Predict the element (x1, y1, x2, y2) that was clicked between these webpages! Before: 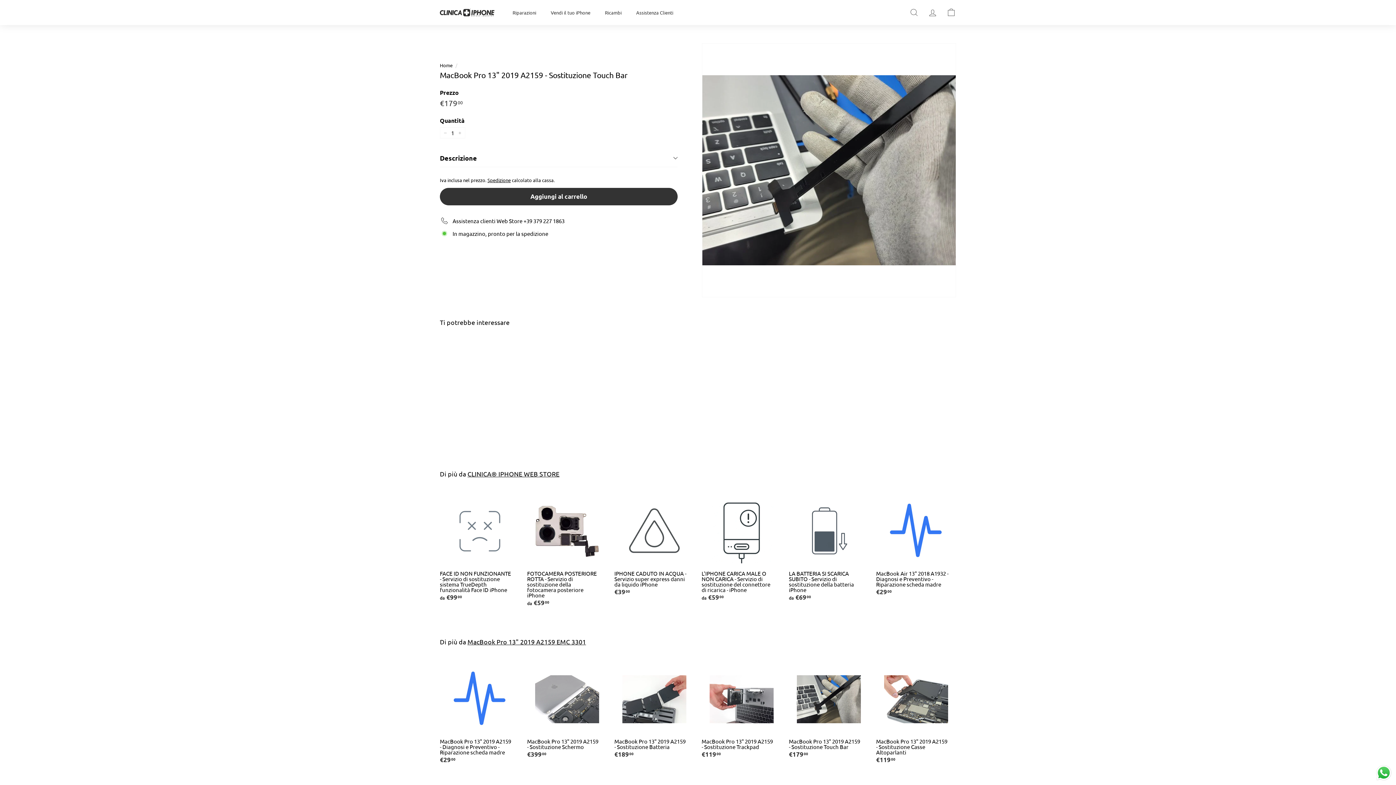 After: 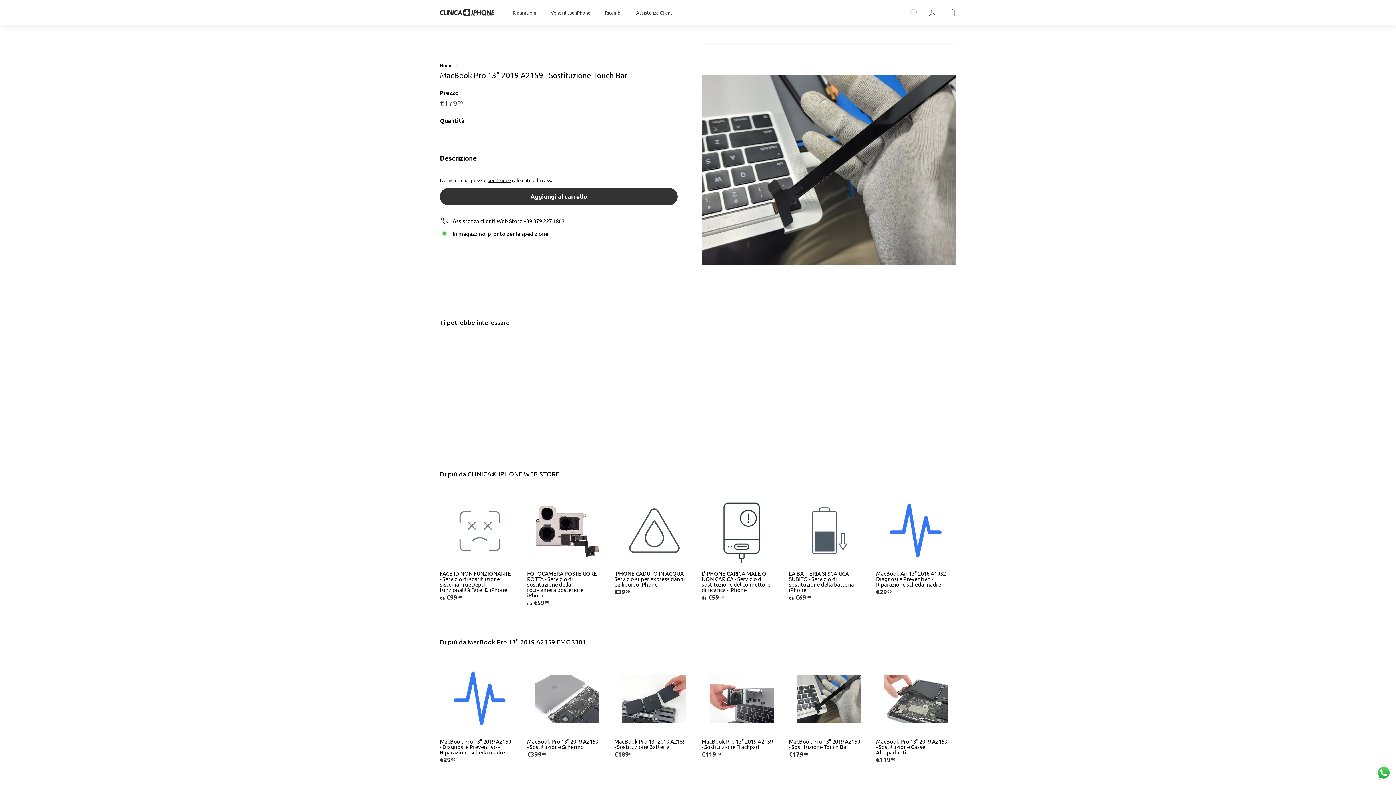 Action: label: Send a message via WhatsApp bbox: (1375, 764, 1392, 781)